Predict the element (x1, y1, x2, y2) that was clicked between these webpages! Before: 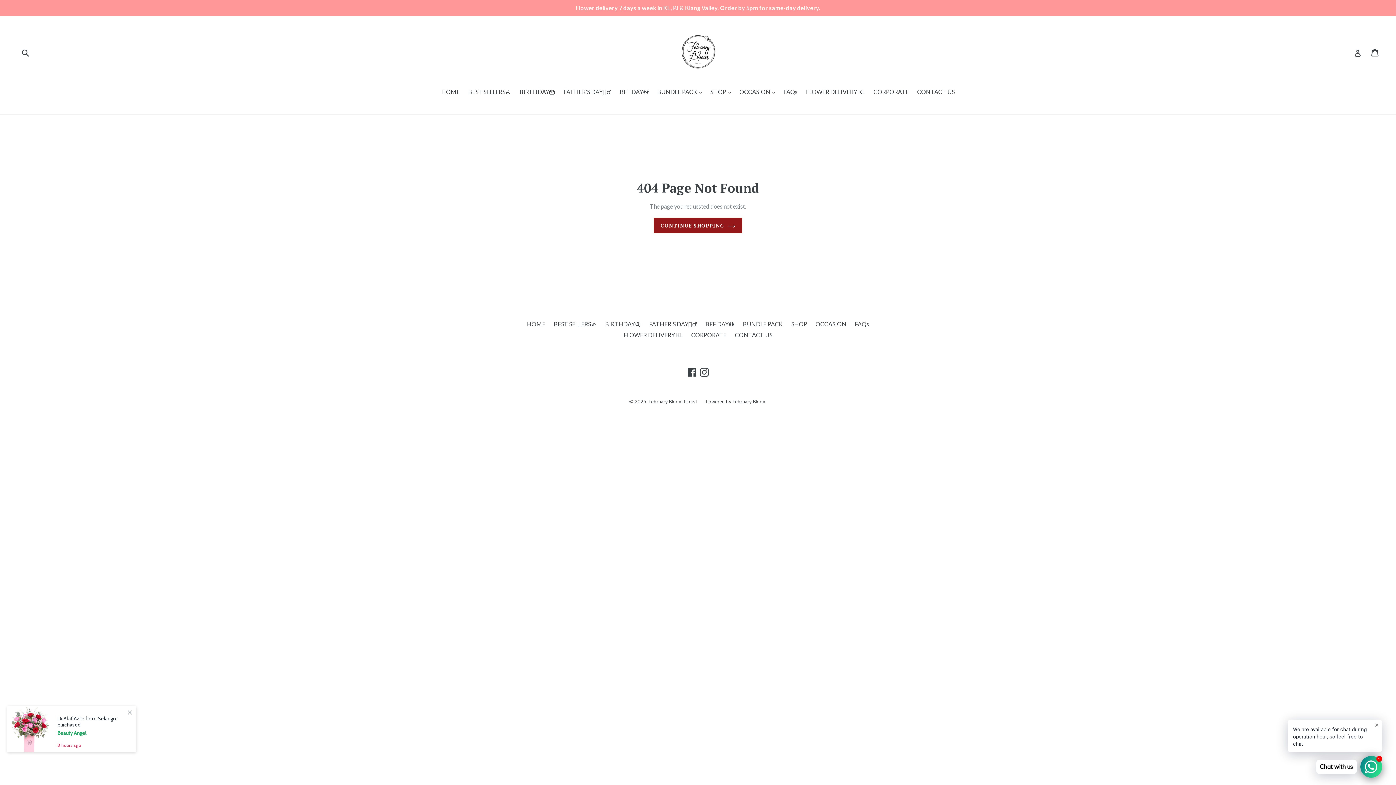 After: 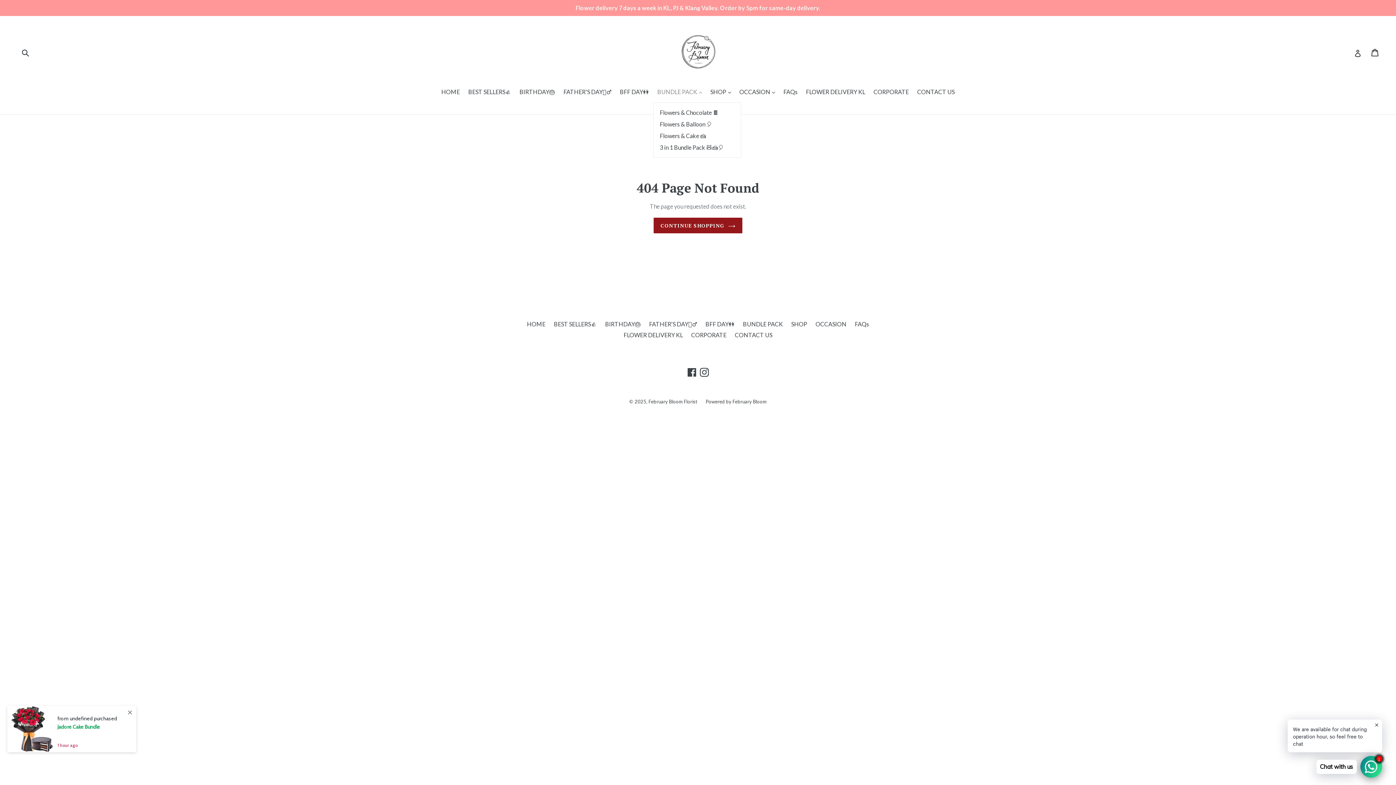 Action: label: BUNDLE PACK 
expand bbox: (653, 87, 705, 97)